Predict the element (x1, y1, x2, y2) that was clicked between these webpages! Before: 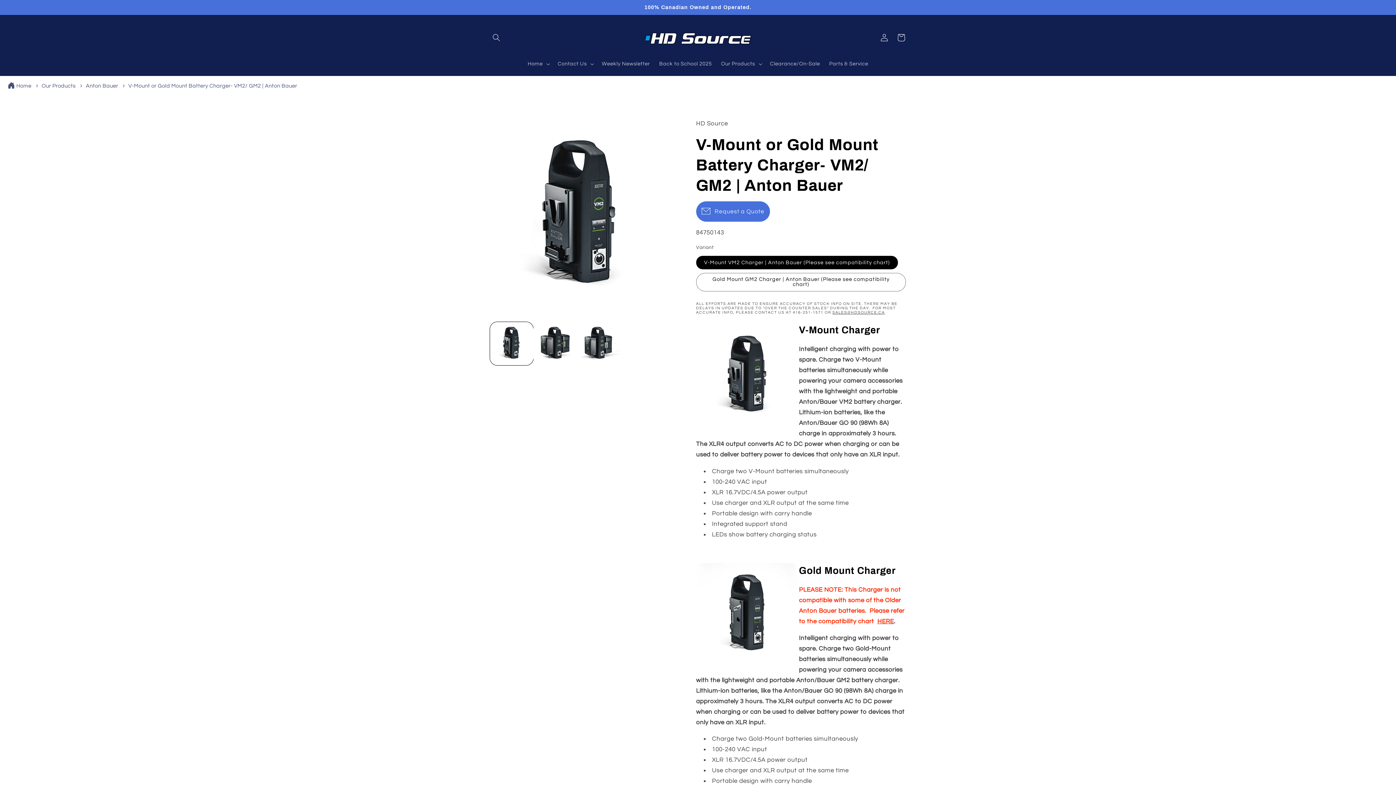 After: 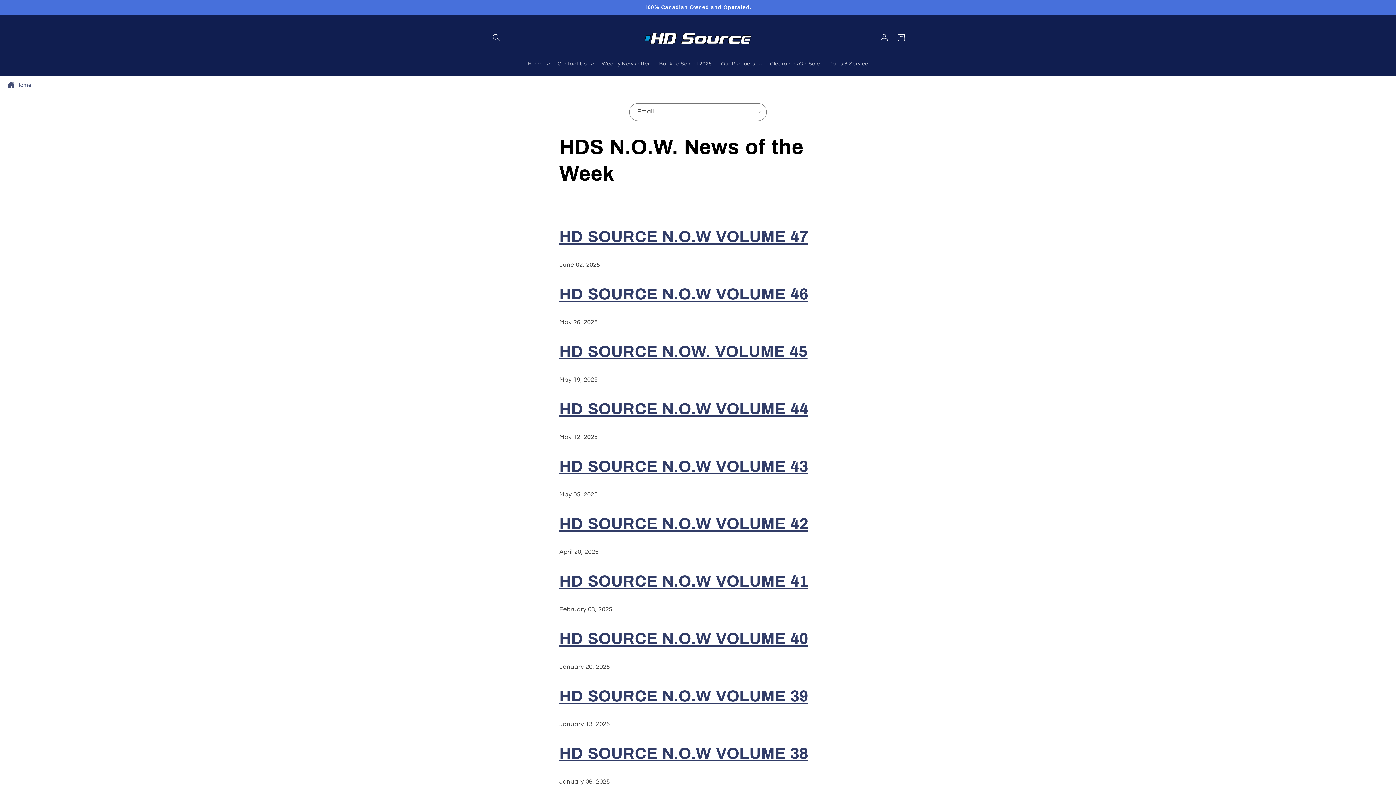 Action: bbox: (597, 56, 654, 71) label: Weekly Newsletter